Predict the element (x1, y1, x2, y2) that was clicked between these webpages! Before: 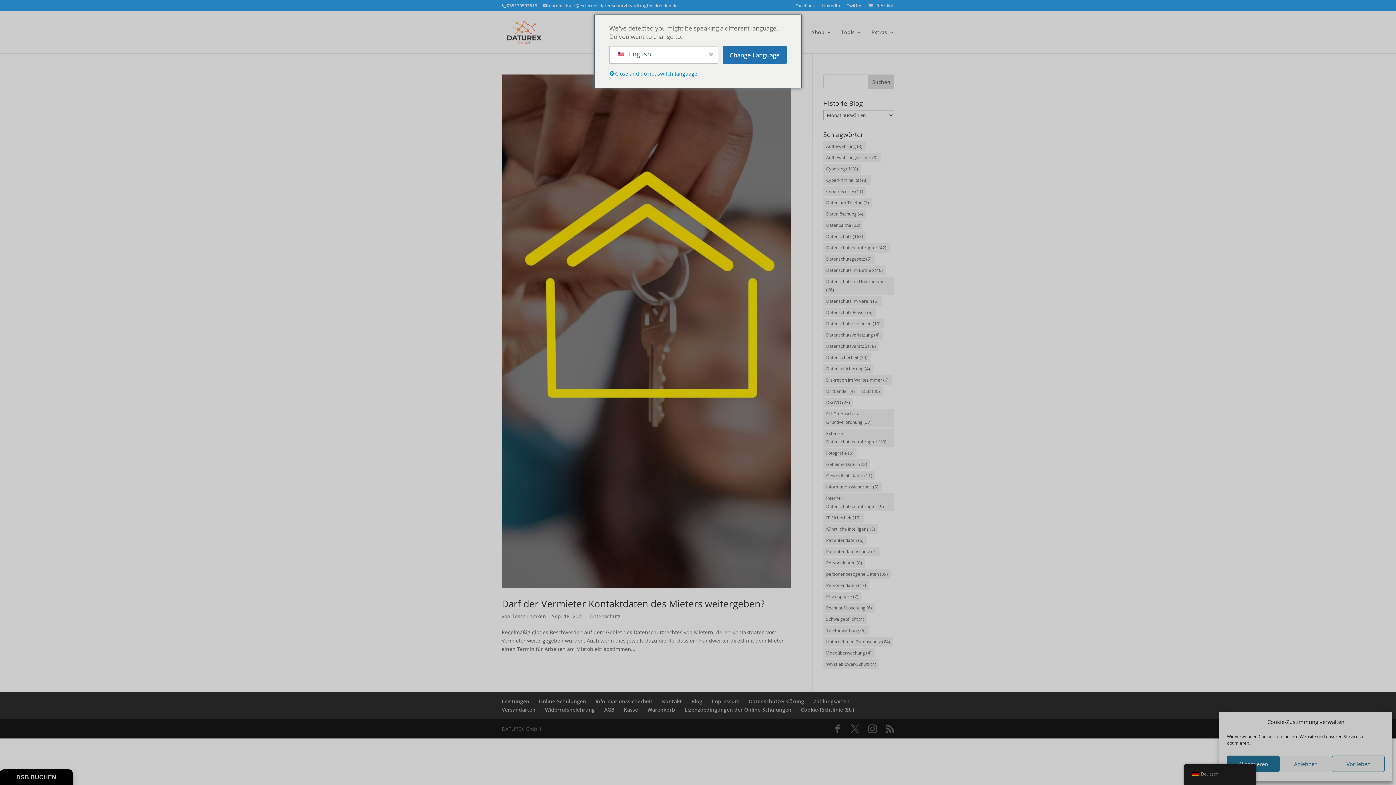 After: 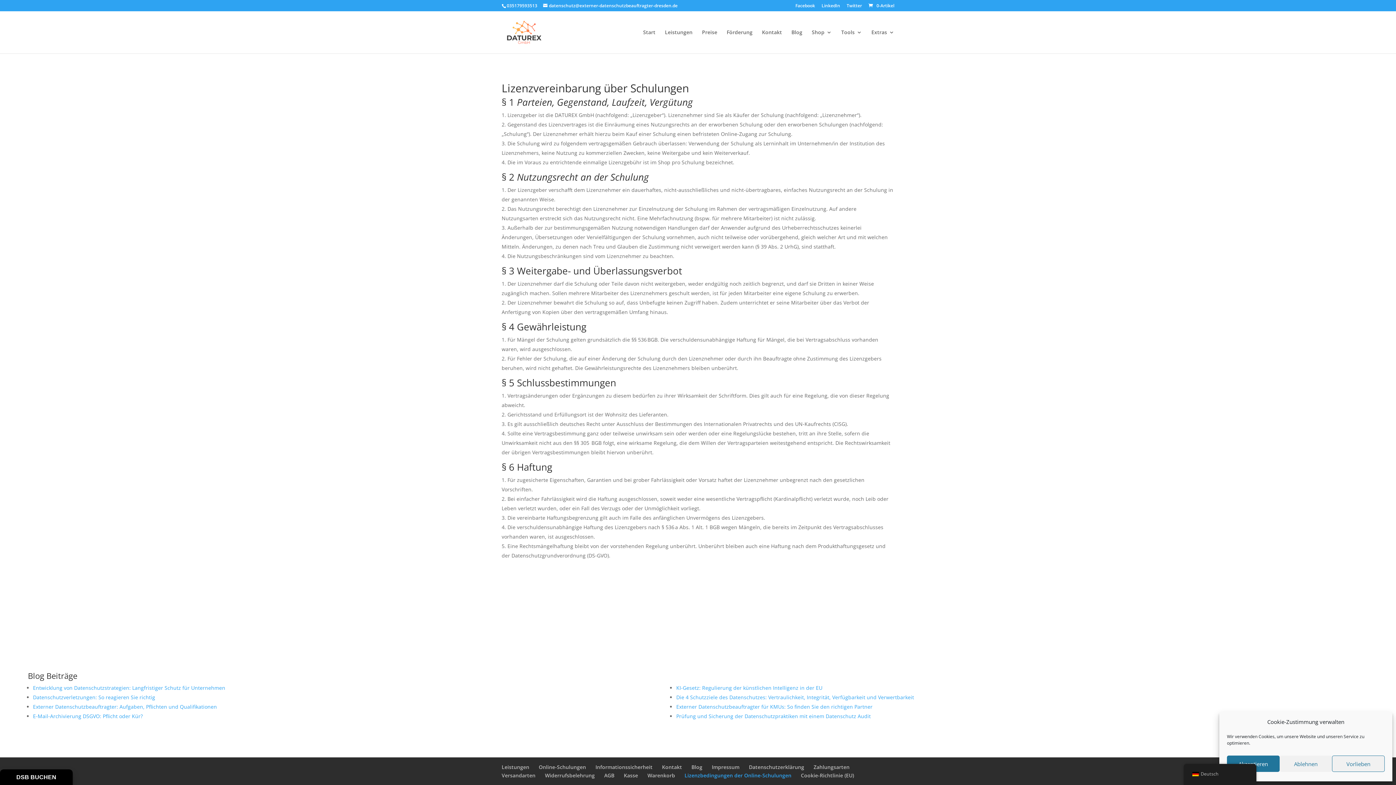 Action: label: Lizenzbedingungen der Online-Schulungen bbox: (684, 706, 791, 713)